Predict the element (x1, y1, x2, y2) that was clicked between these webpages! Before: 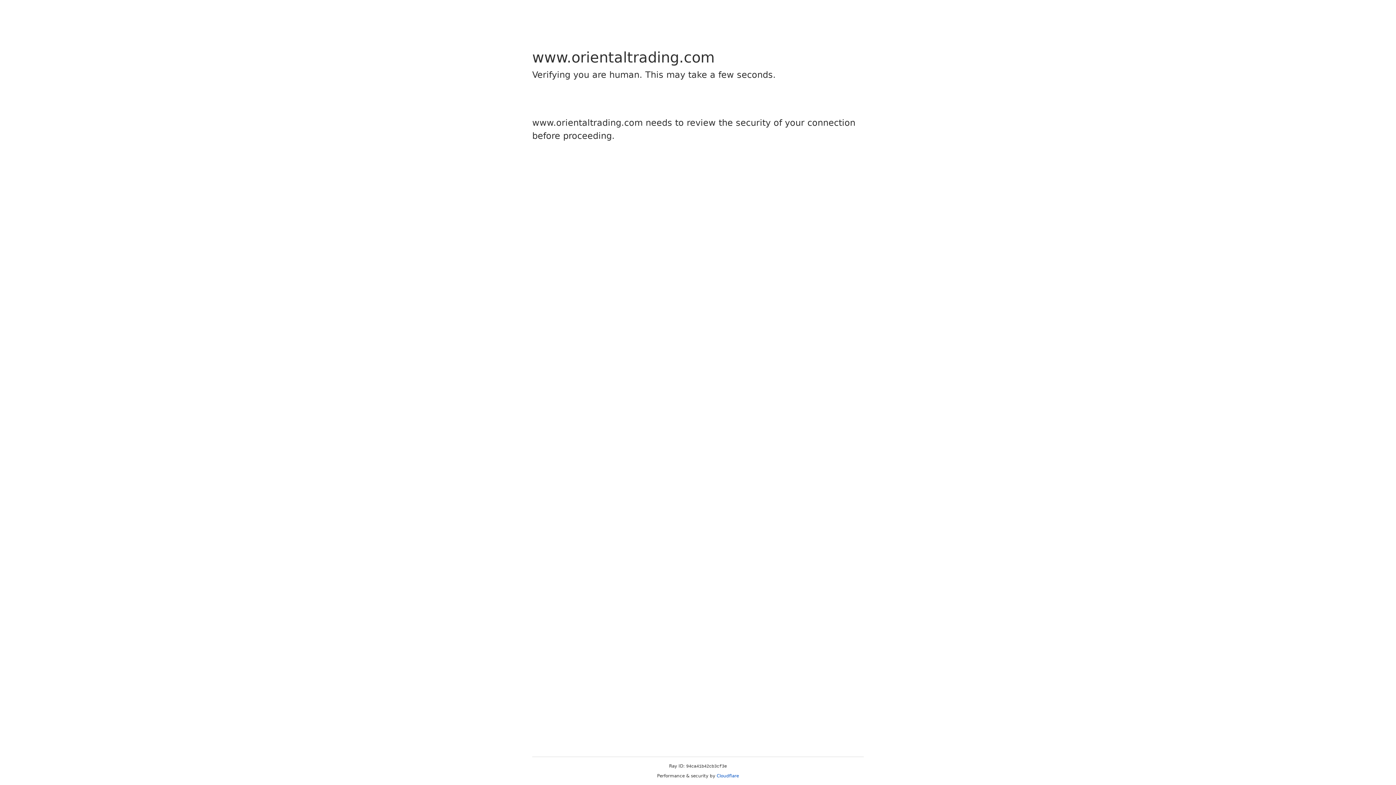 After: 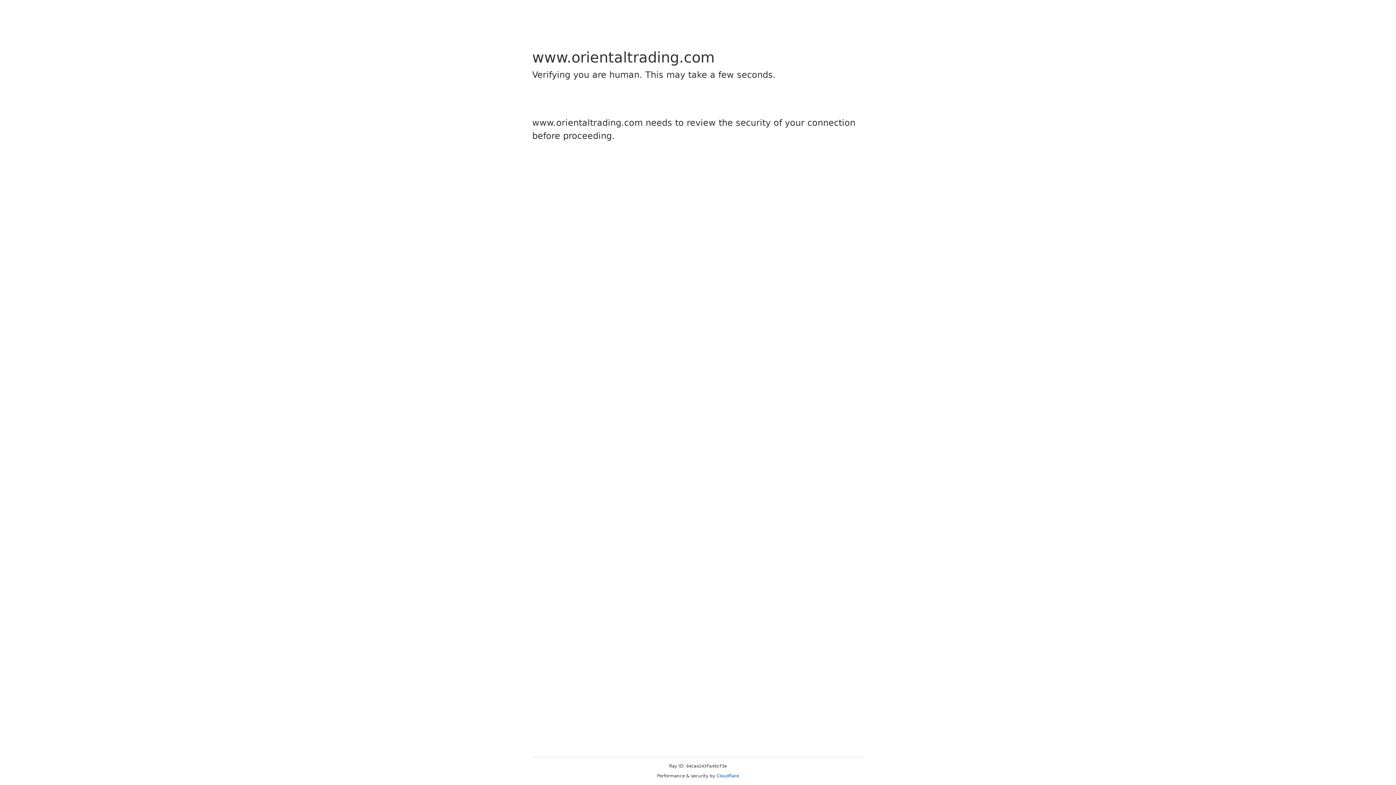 Action: bbox: (716, 773, 739, 778) label: Cloudflare